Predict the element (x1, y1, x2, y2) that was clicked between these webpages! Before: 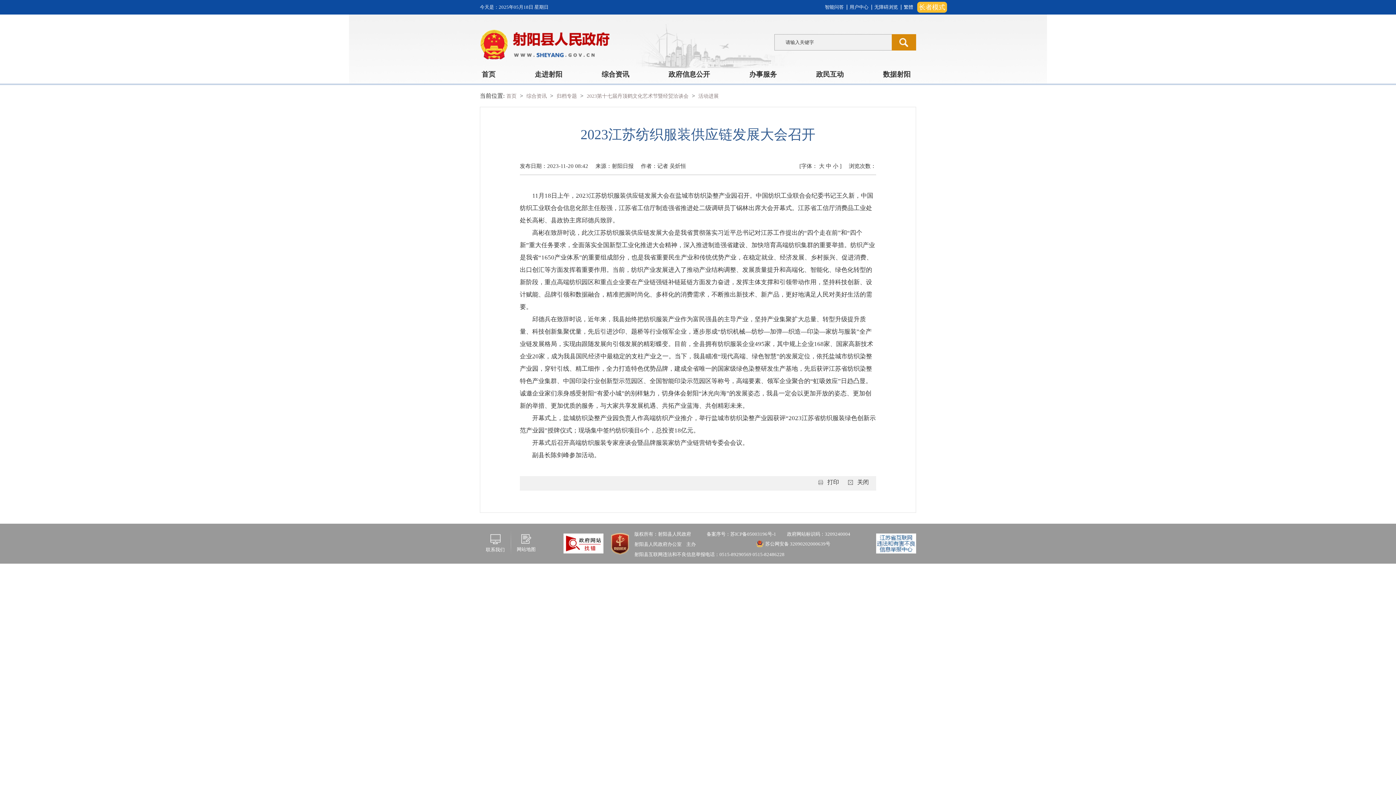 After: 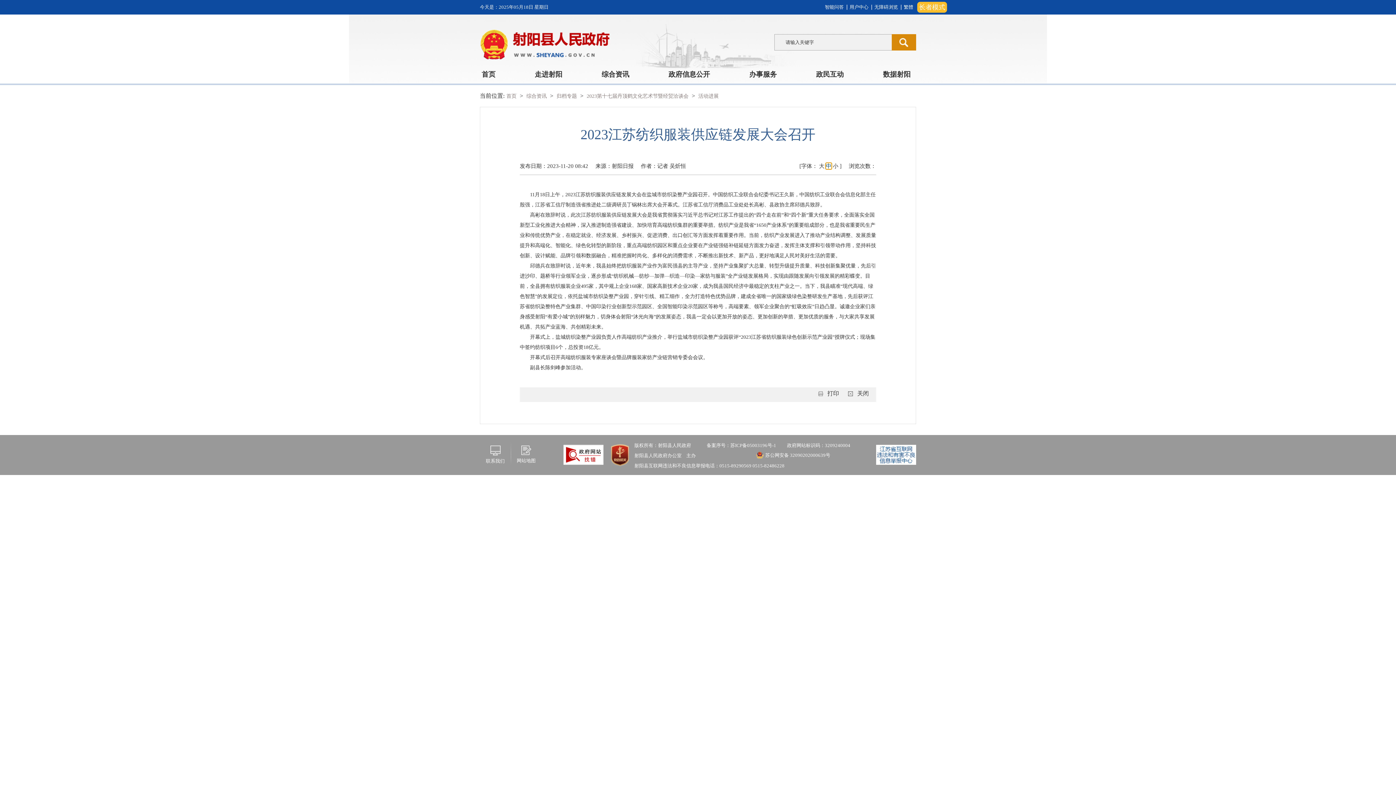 Action: bbox: (826, 163, 831, 169) label: 中